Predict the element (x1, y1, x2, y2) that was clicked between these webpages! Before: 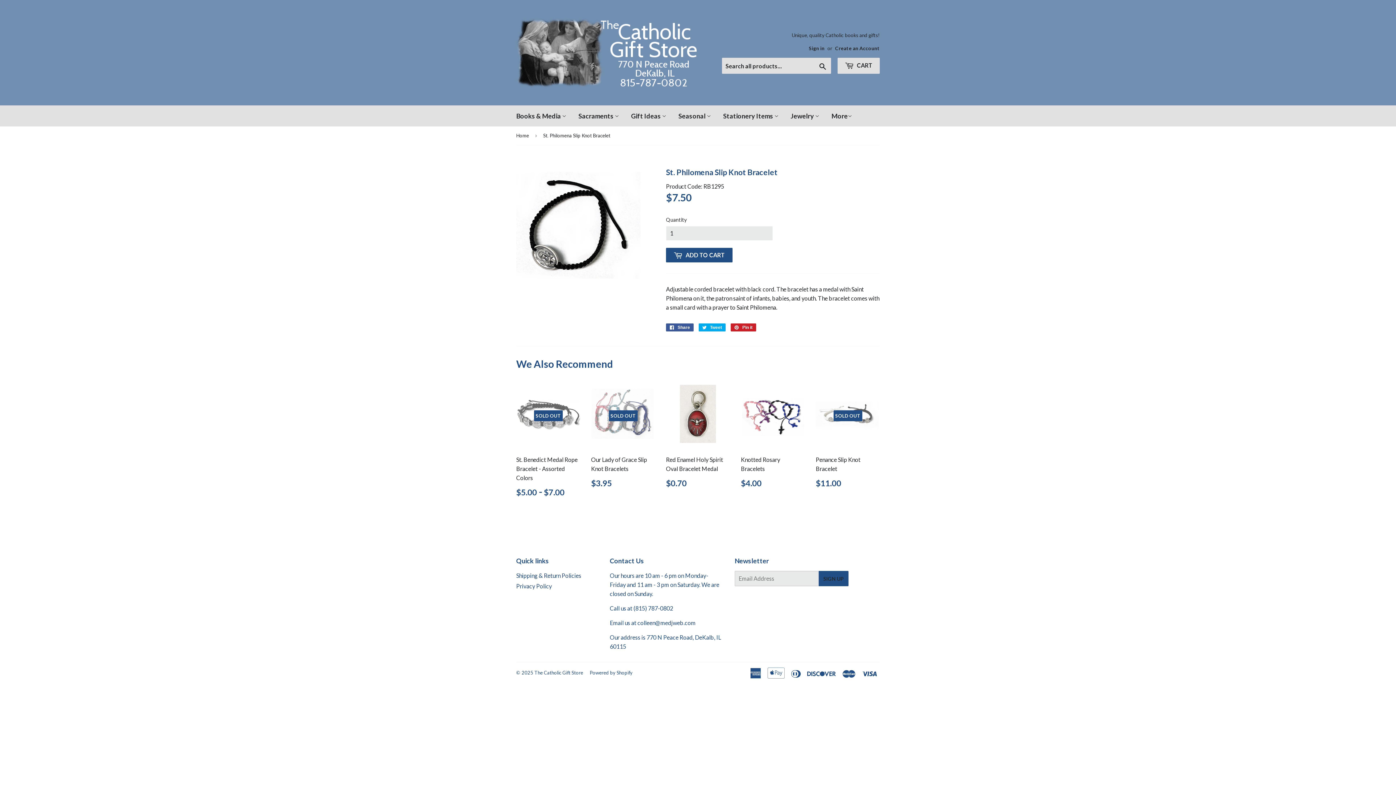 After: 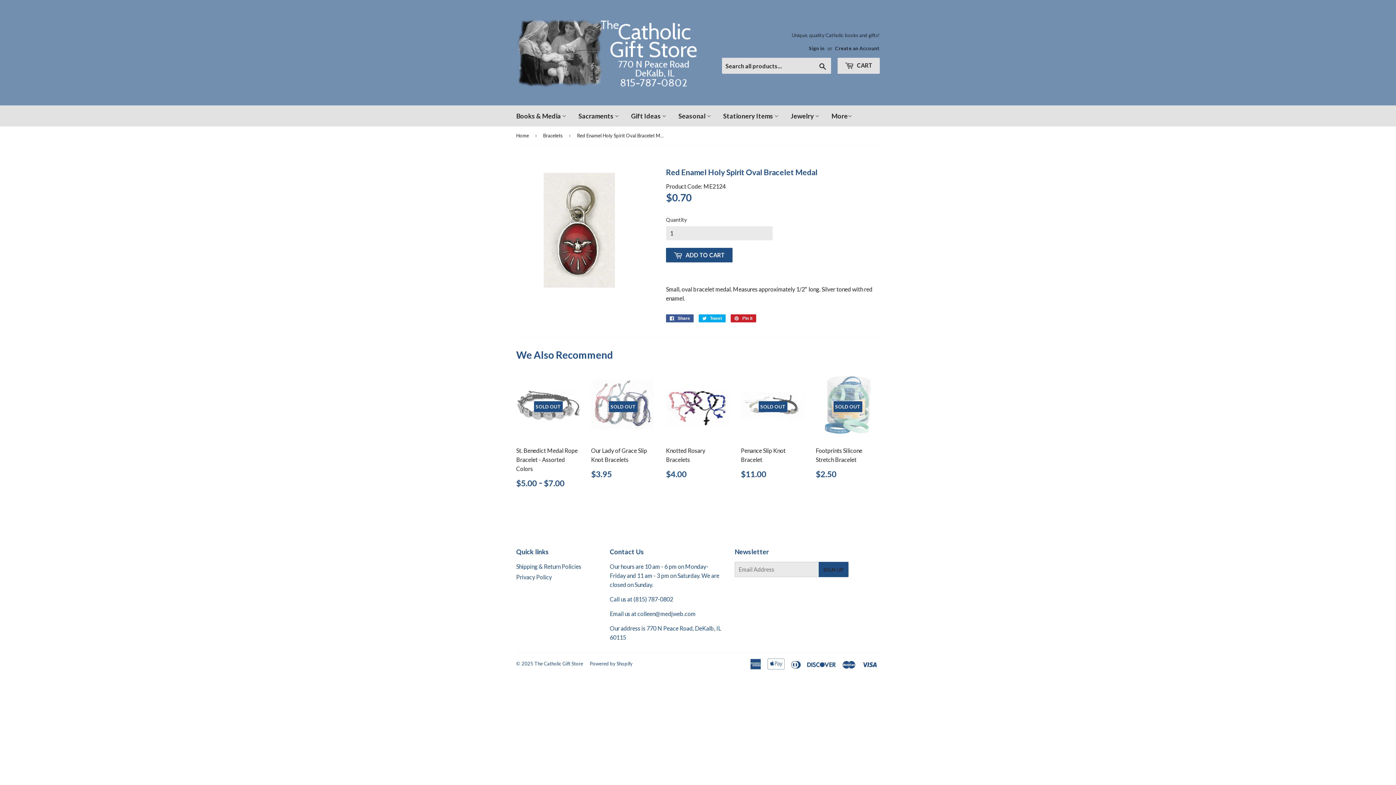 Action: label: Red Enamel Holy Spirit Oval Bracelet Medal

Regular price
$0.70
$0.70 bbox: (666, 382, 730, 492)